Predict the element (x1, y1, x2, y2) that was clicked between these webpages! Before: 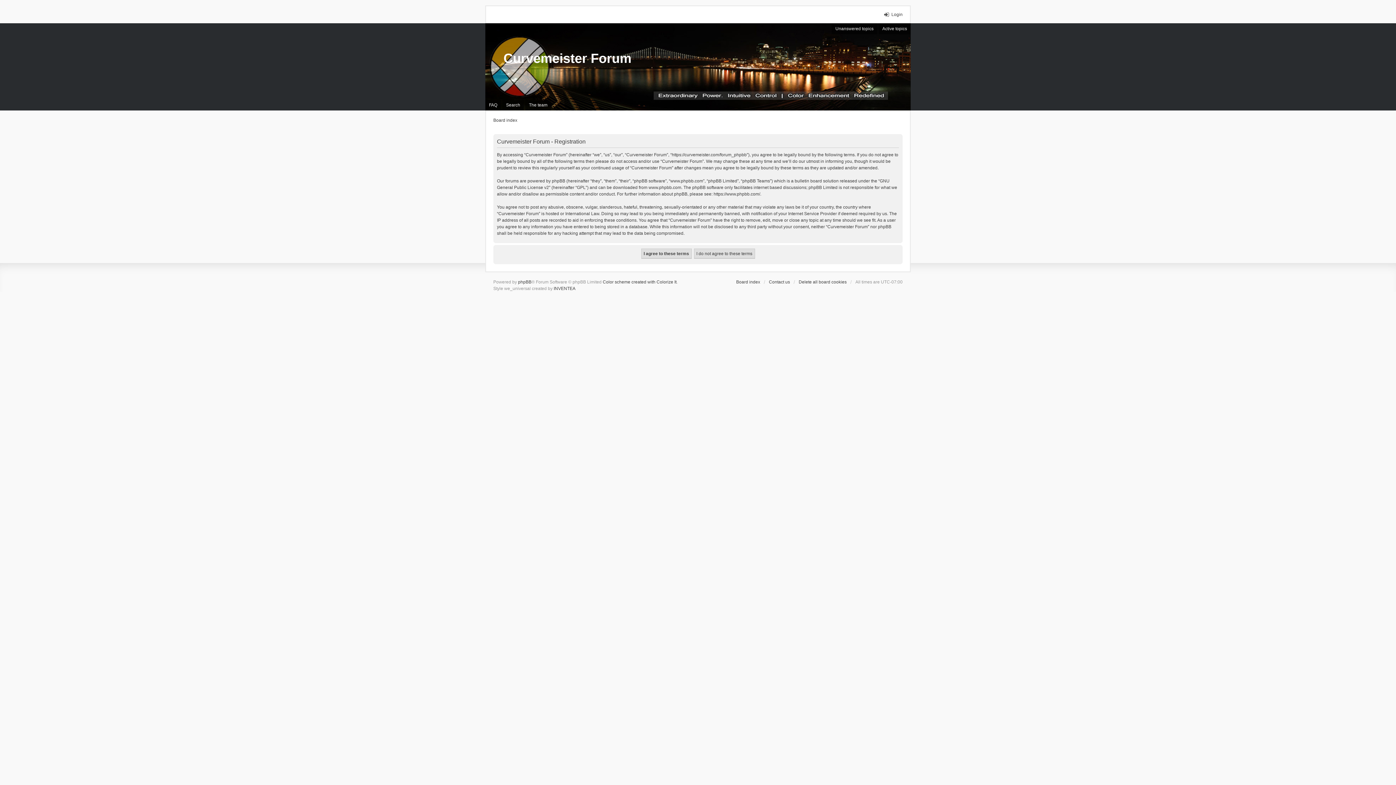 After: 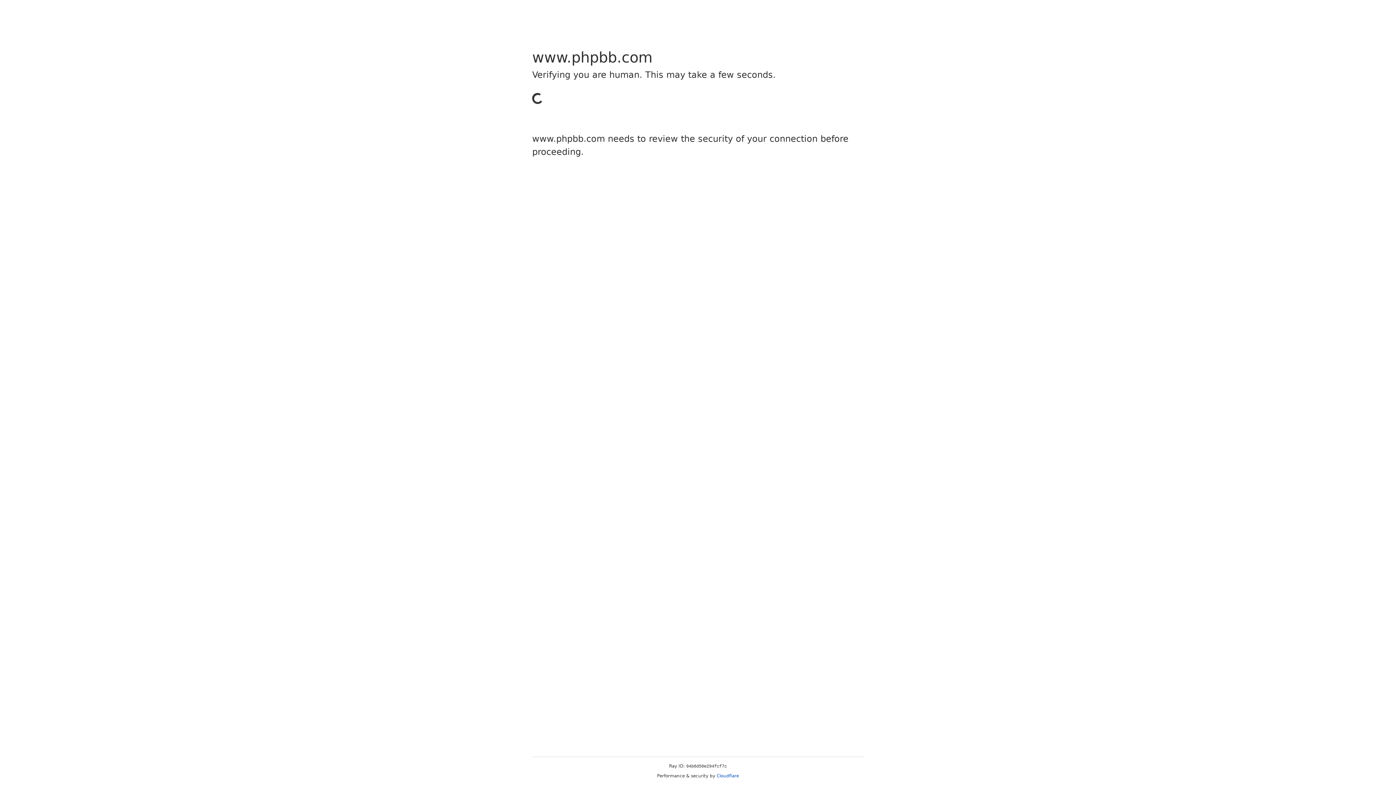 Action: bbox: (648, 185, 681, 190) label: www.phpbb.com